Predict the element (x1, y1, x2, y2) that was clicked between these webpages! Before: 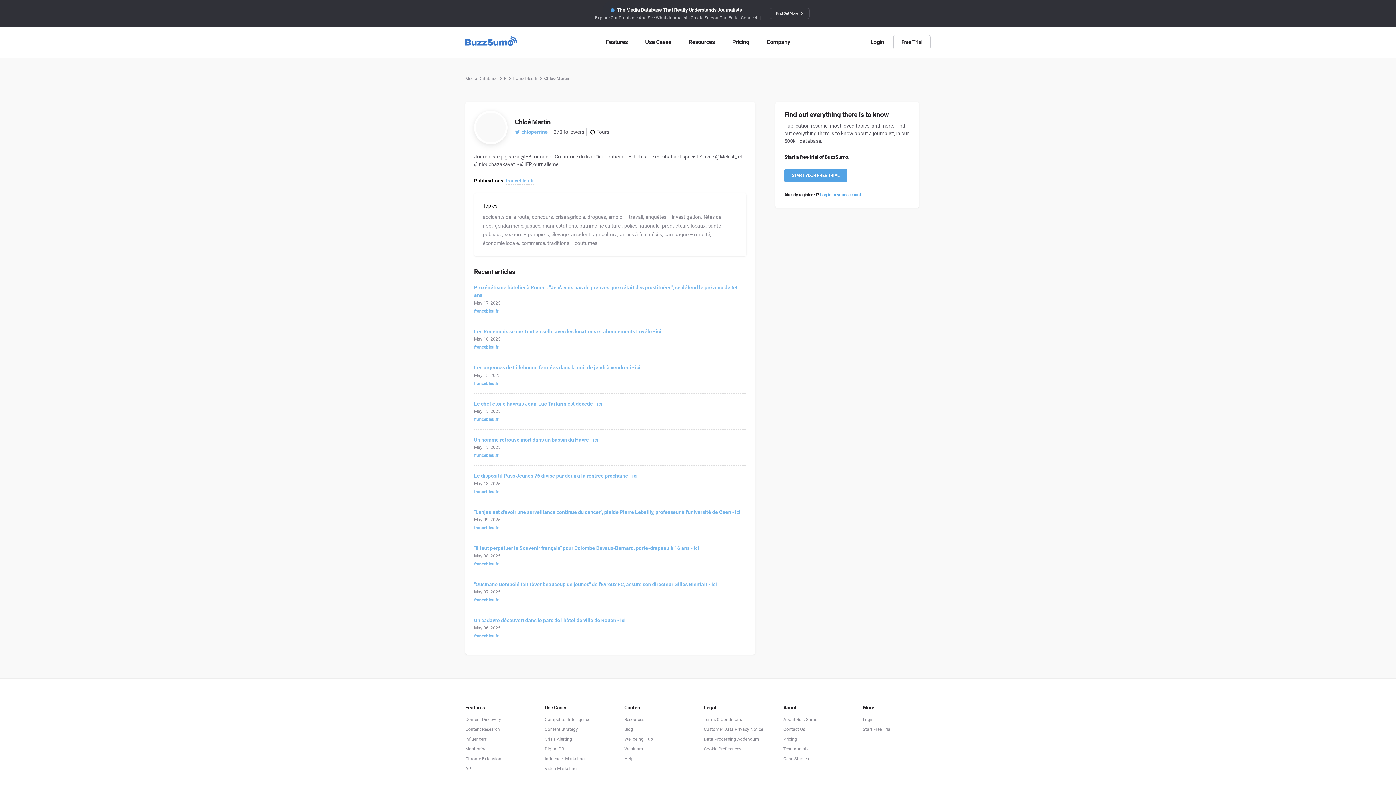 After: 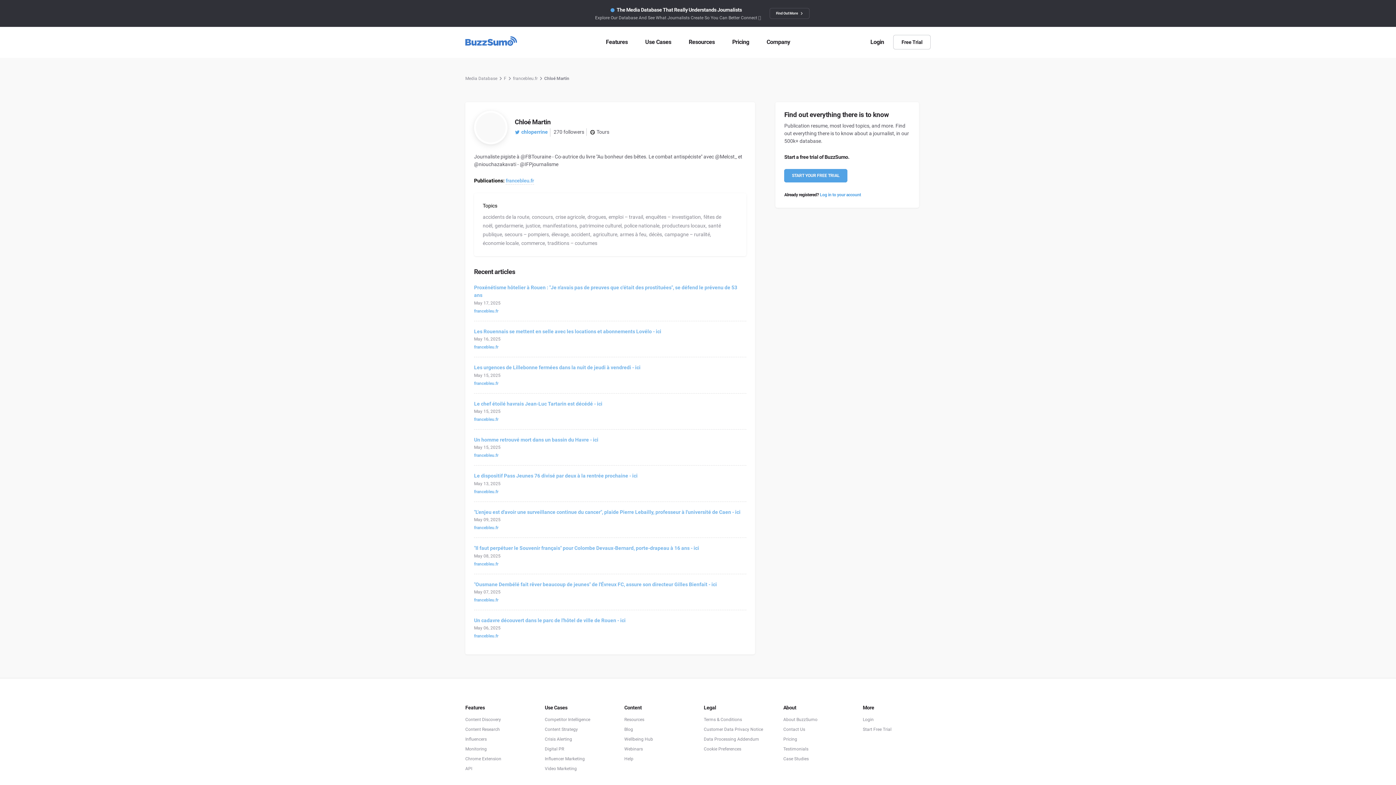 Action: label: chloperrine bbox: (514, 128, 550, 136)